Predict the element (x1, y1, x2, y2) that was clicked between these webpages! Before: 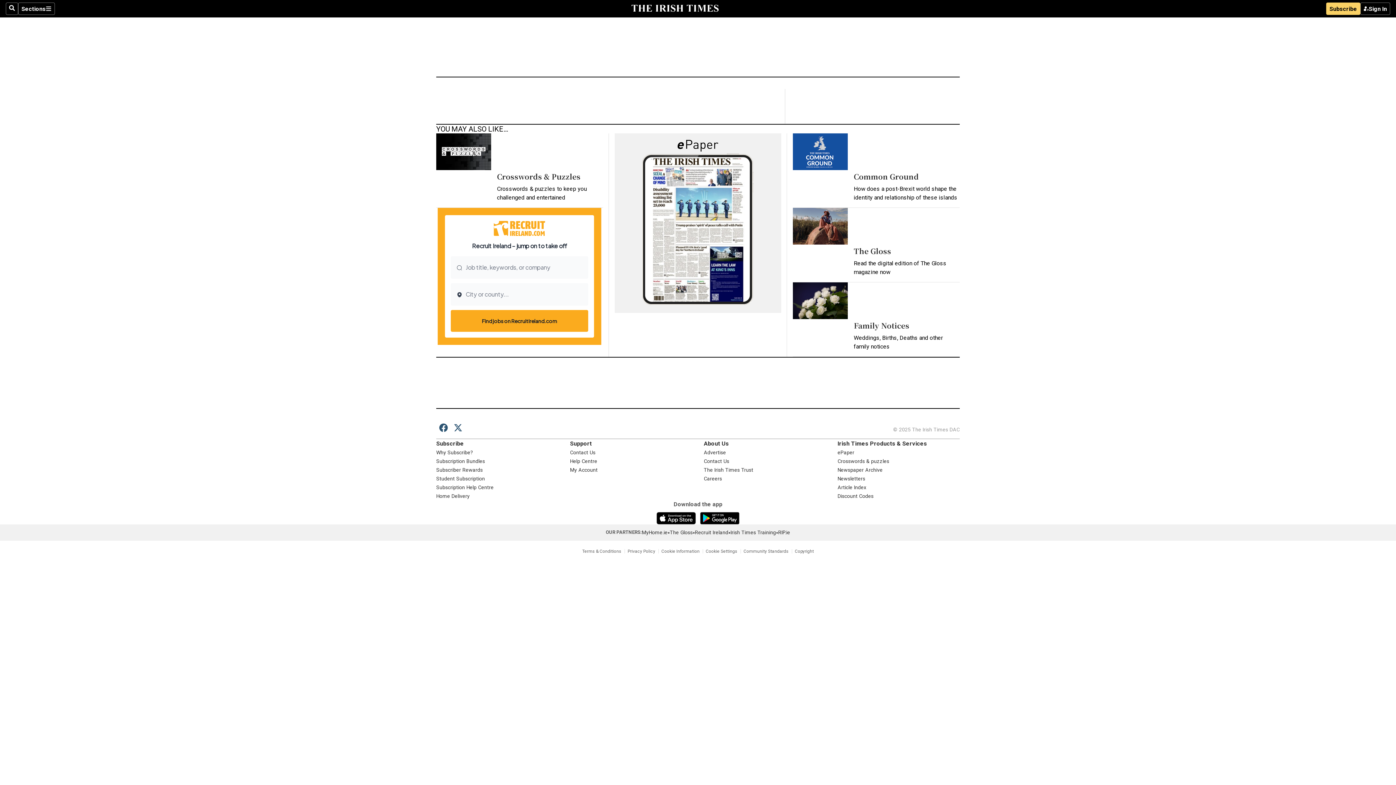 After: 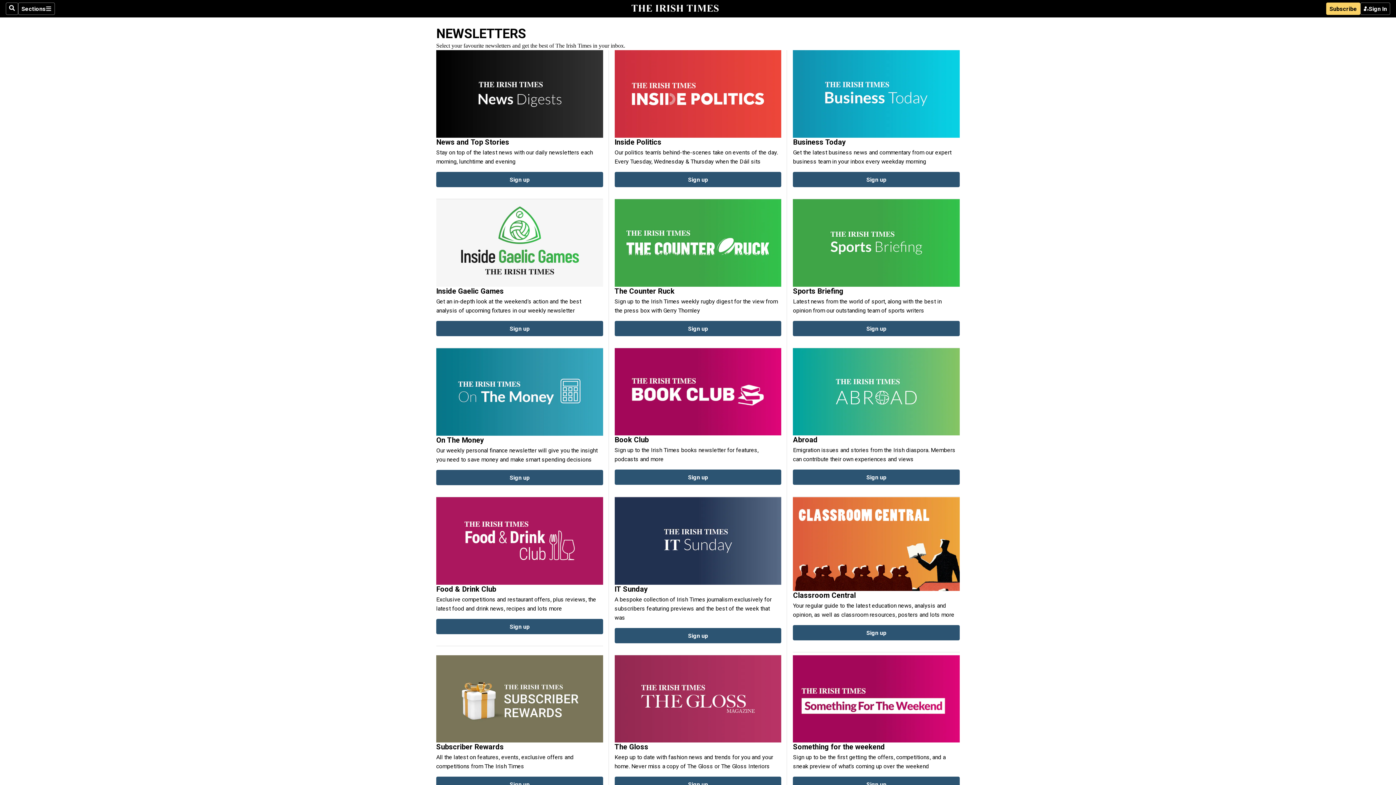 Action: bbox: (837, 476, 865, 481) label: Newsletters